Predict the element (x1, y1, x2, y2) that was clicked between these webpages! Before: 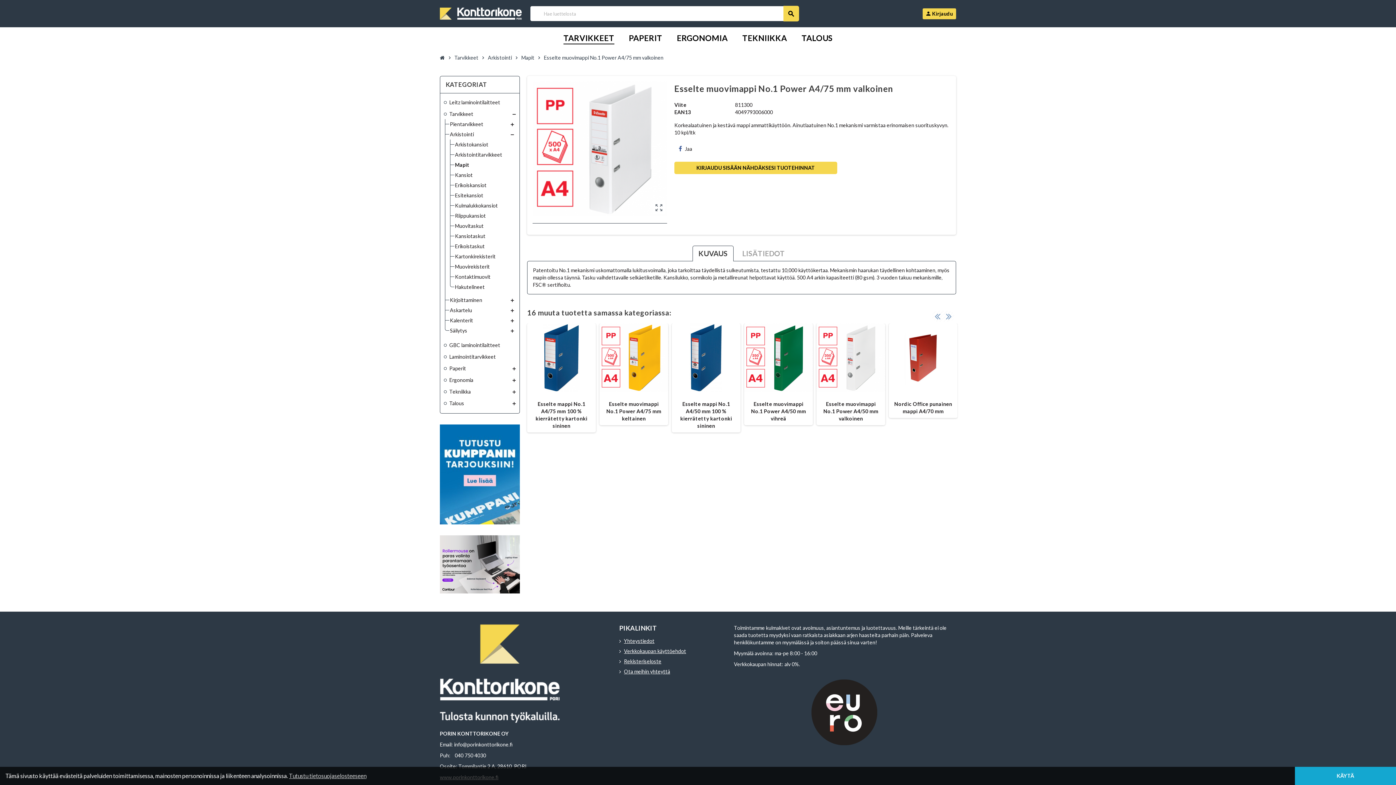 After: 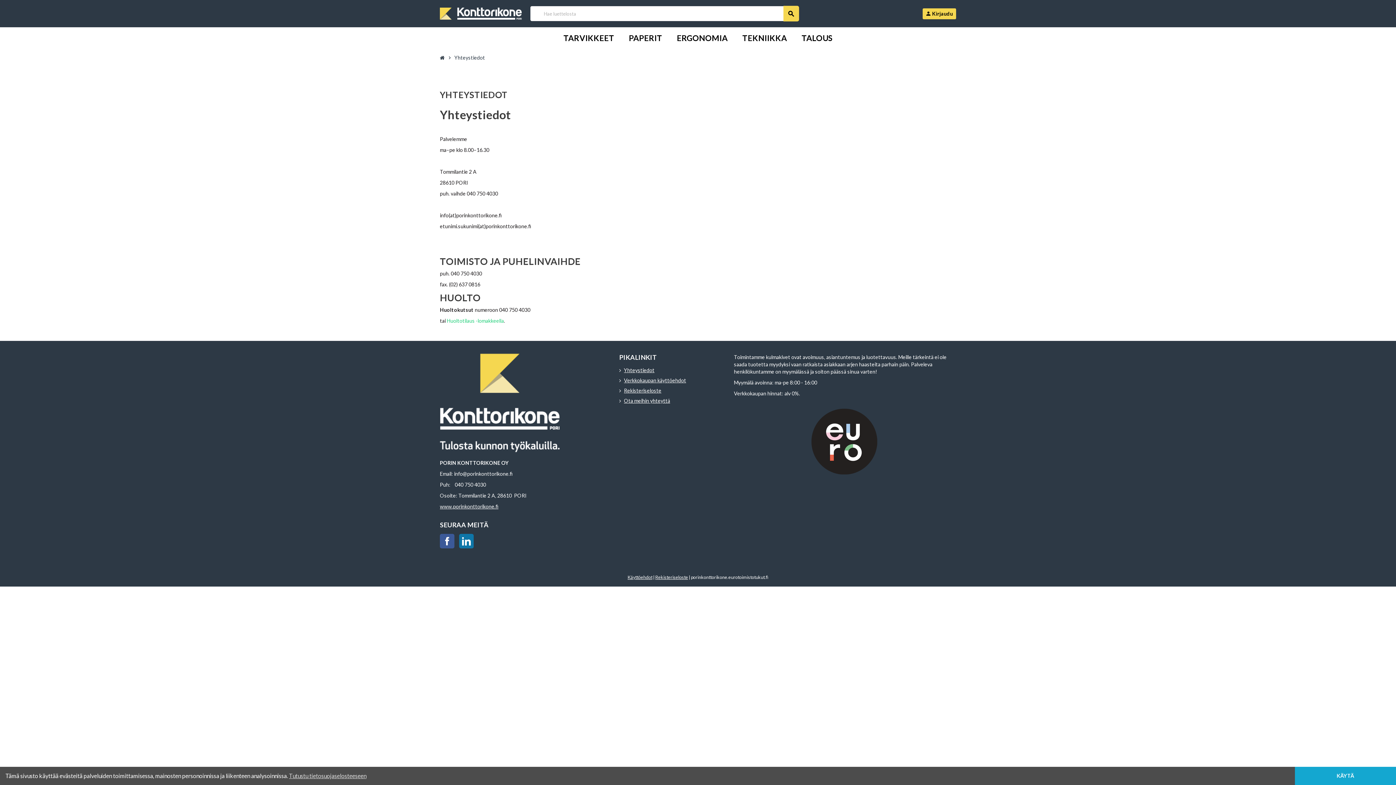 Action: label: Yhteystiedot bbox: (619, 638, 654, 644)